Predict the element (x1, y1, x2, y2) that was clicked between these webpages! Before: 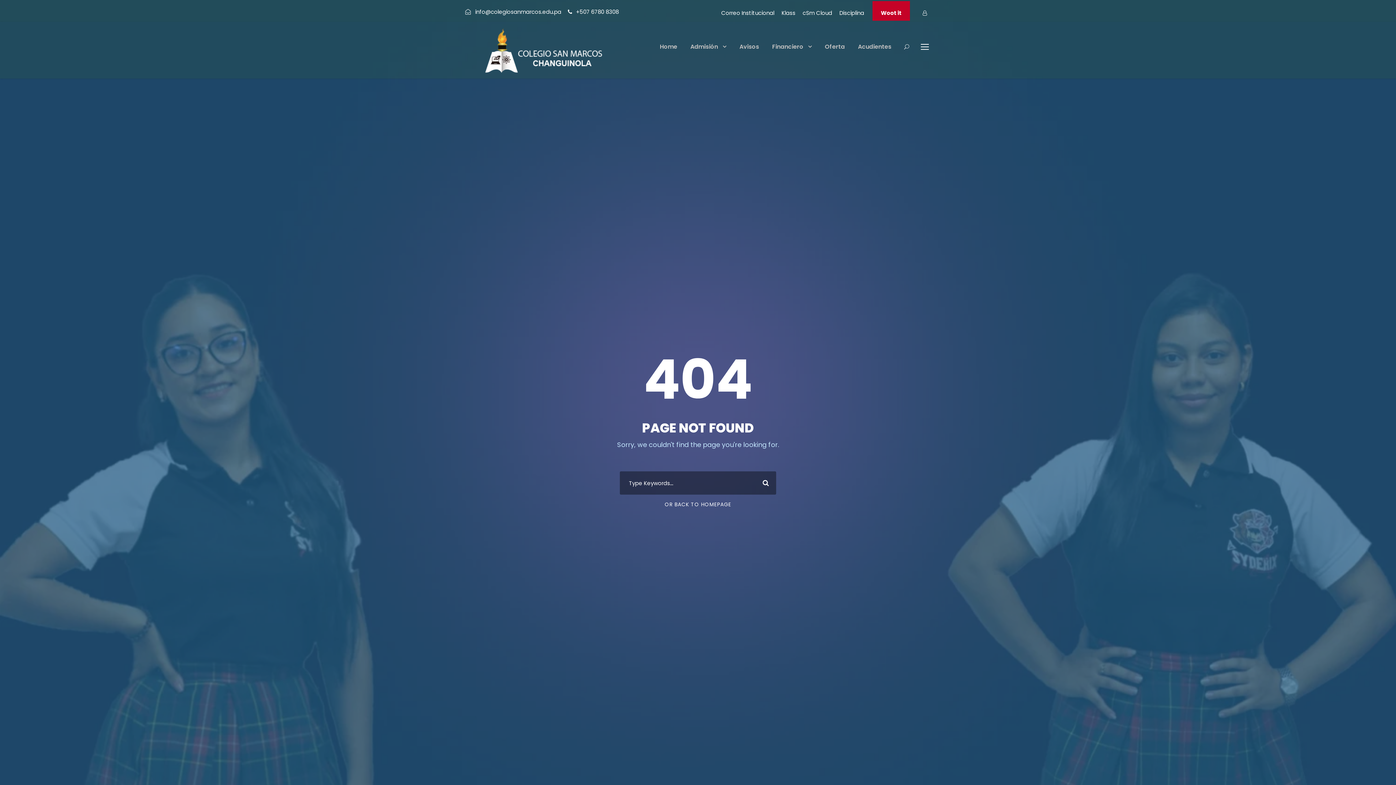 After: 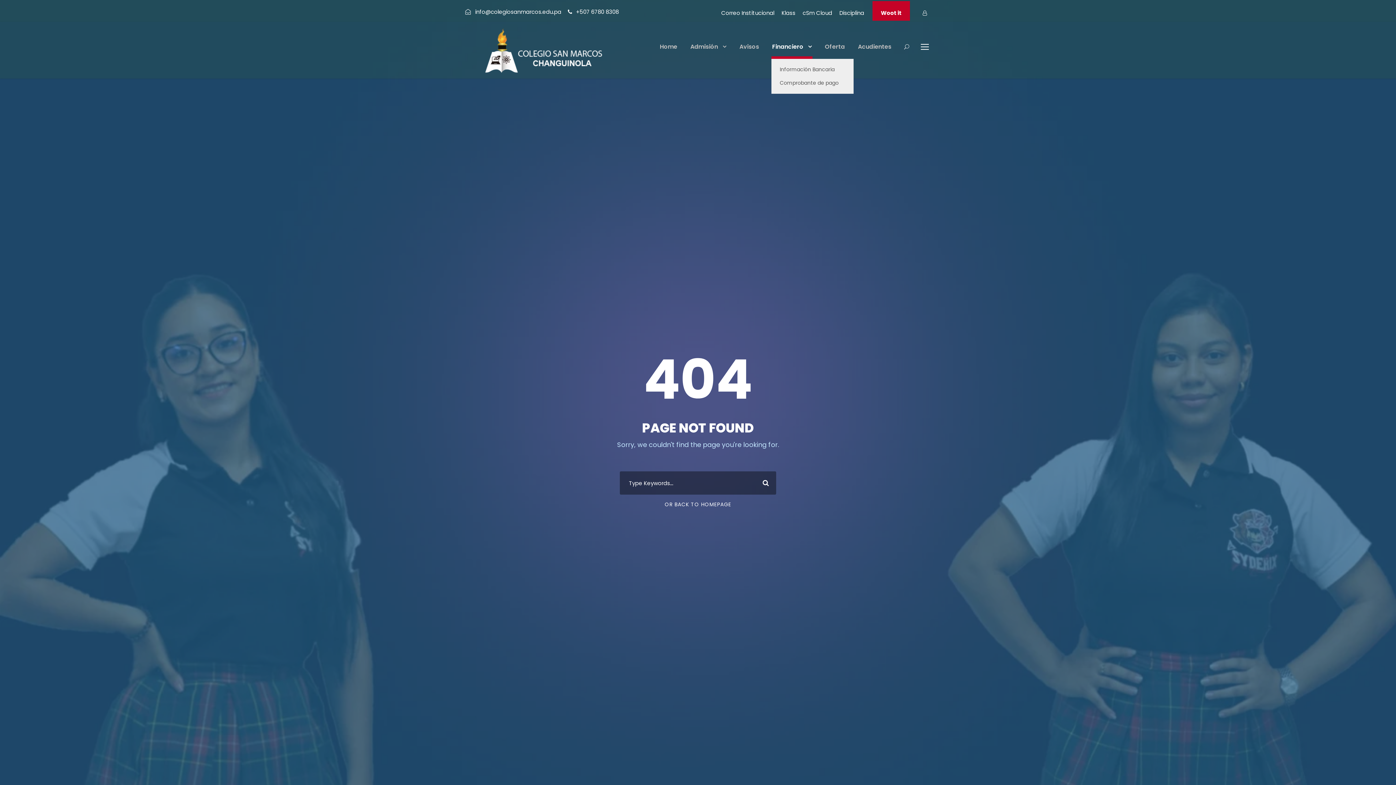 Action: bbox: (772, 41, 812, 58) label: Financiero